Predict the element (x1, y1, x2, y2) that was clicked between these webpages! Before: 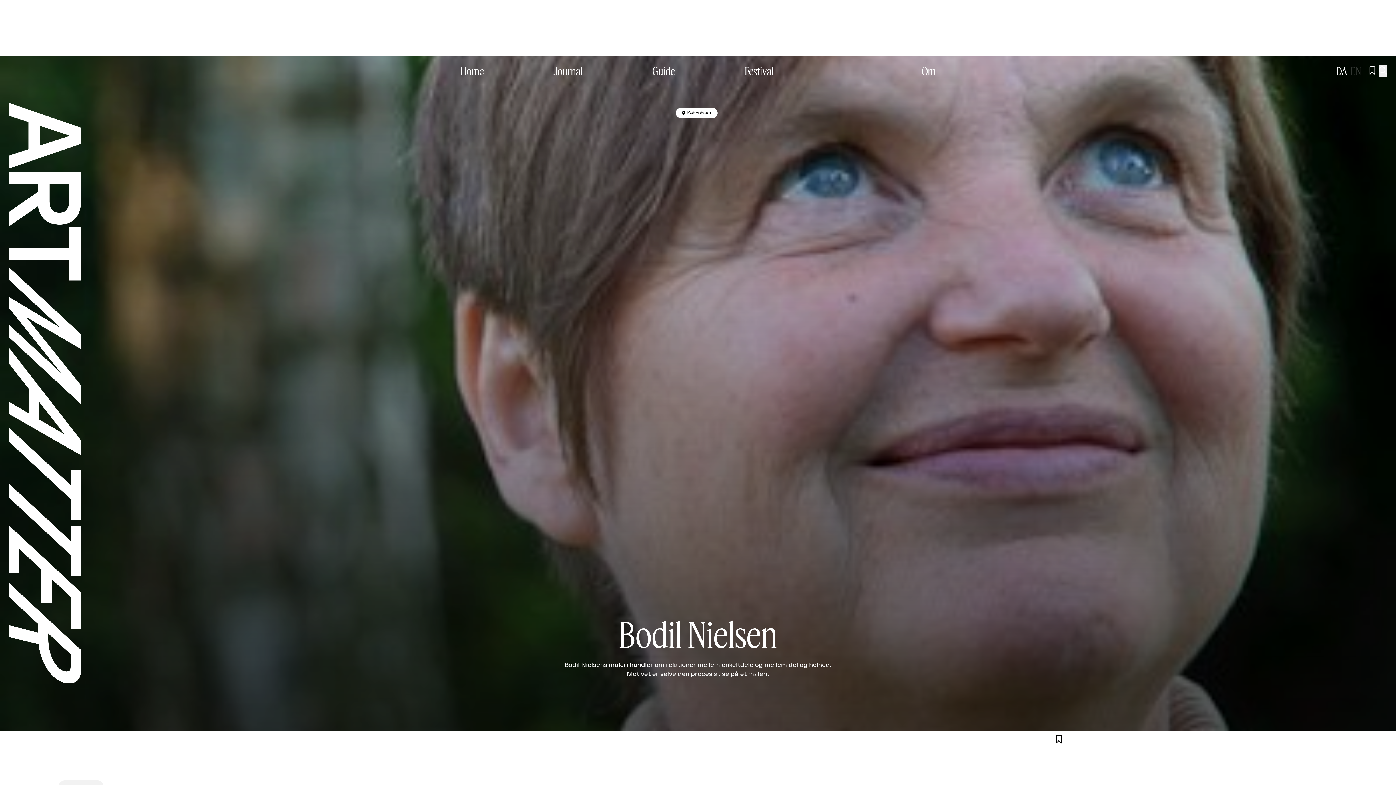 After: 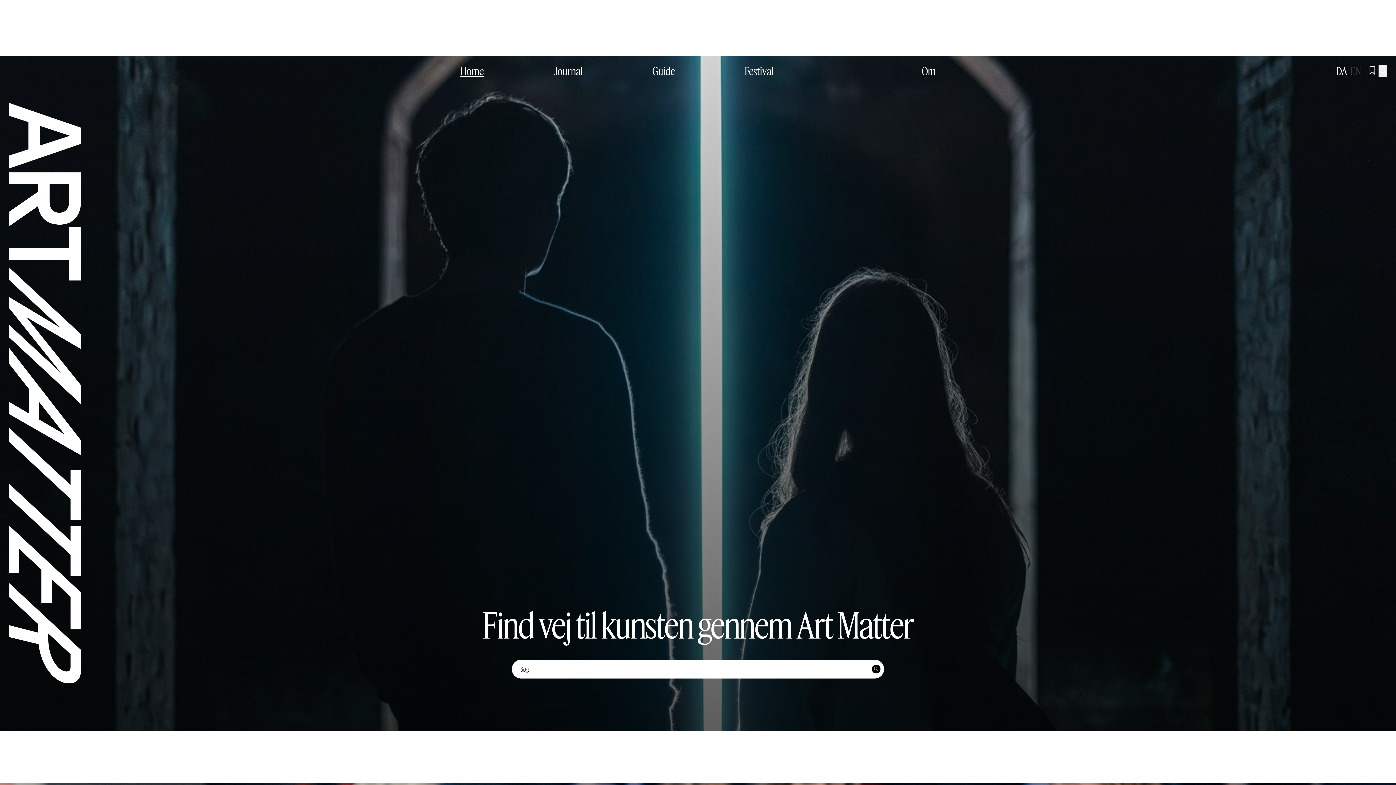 Action: label: Home bbox: (460, 64, 483, 77)